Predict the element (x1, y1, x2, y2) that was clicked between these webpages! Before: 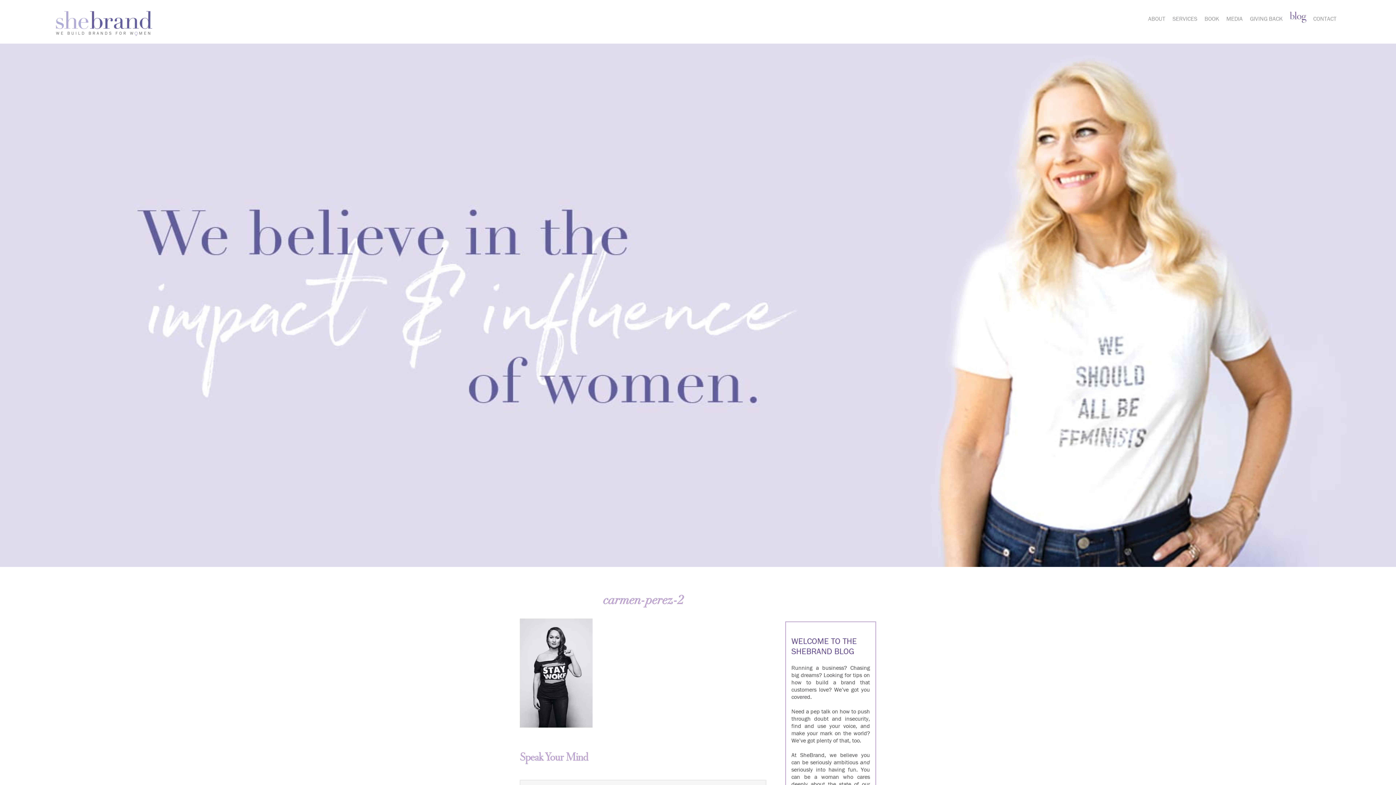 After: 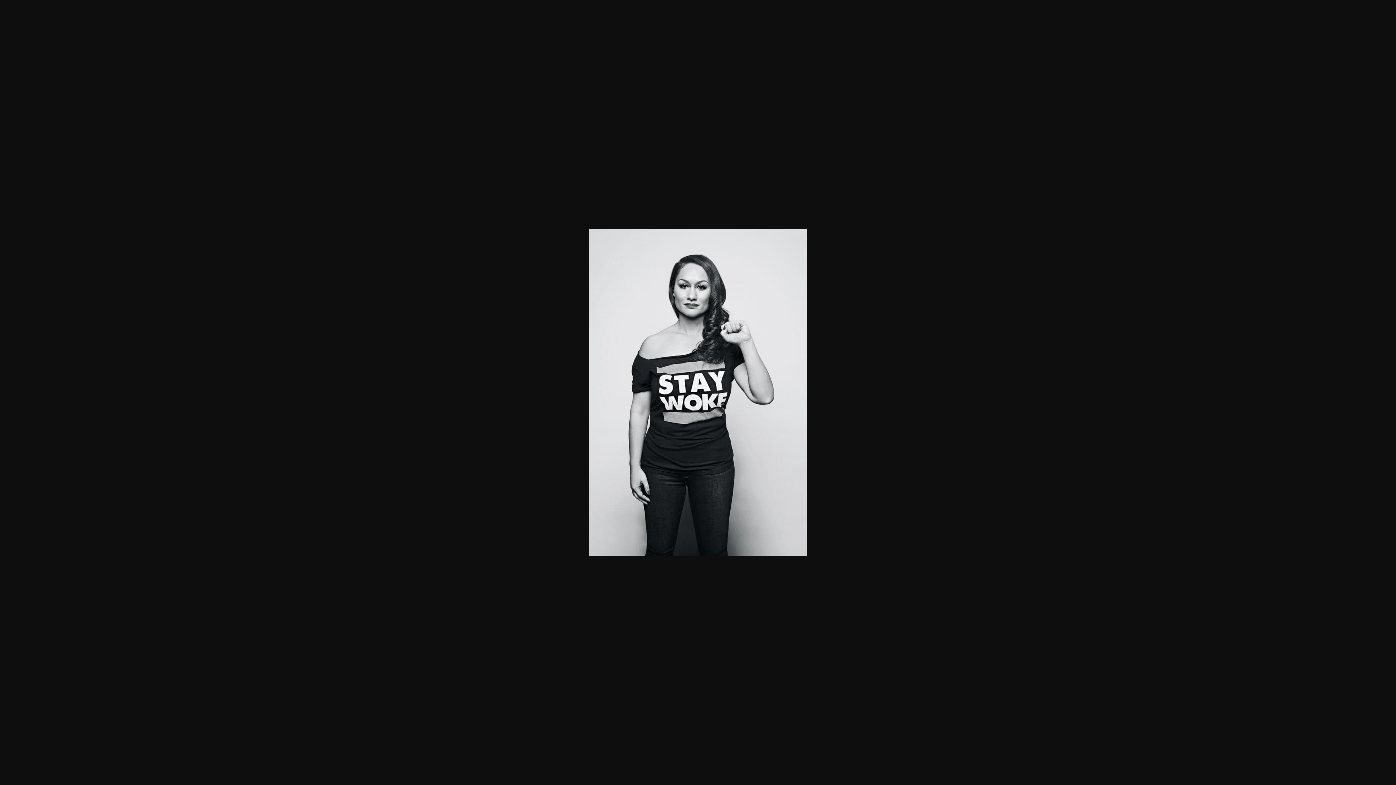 Action: bbox: (520, 721, 592, 729)